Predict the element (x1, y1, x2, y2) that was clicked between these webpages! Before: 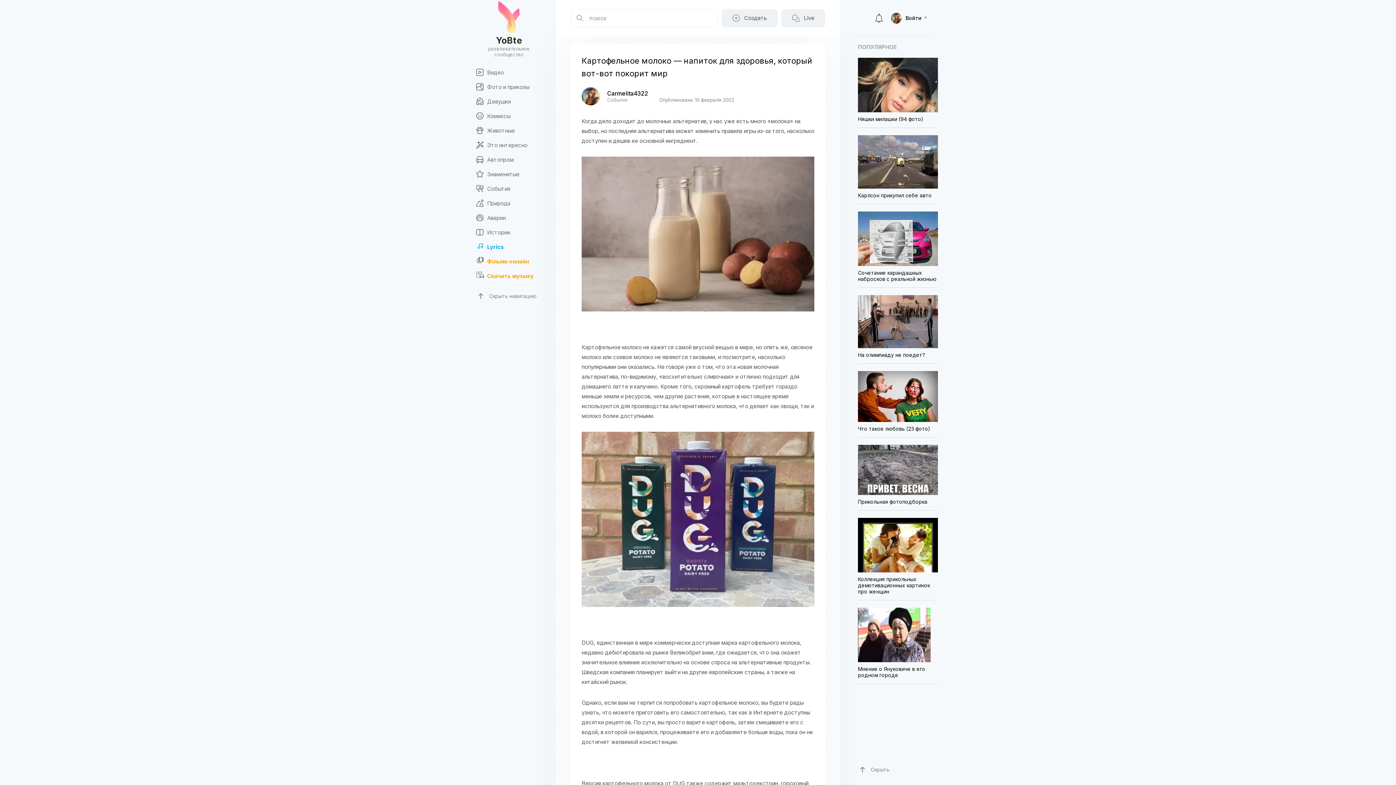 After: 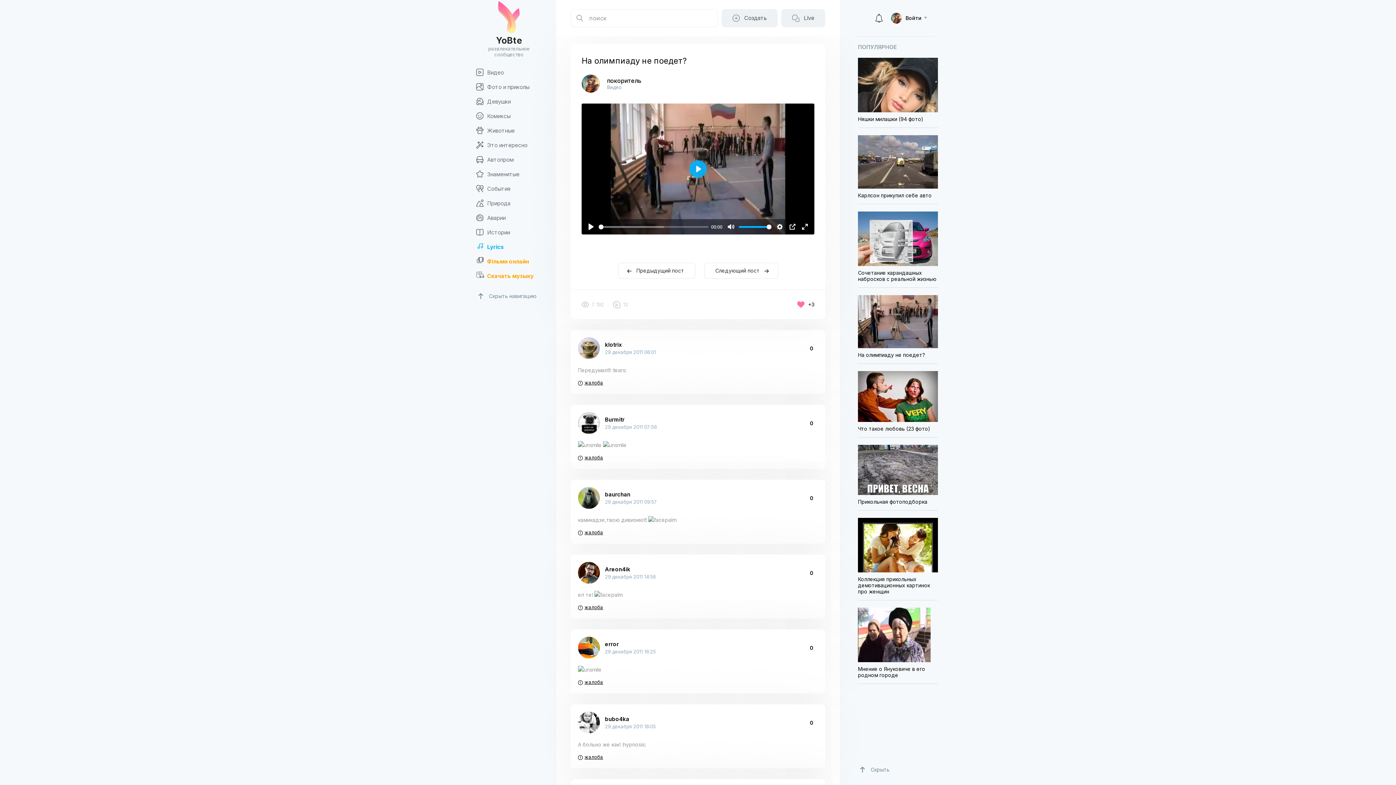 Action: label: На олимпиаду не поедет? bbox: (858, 295, 938, 364)